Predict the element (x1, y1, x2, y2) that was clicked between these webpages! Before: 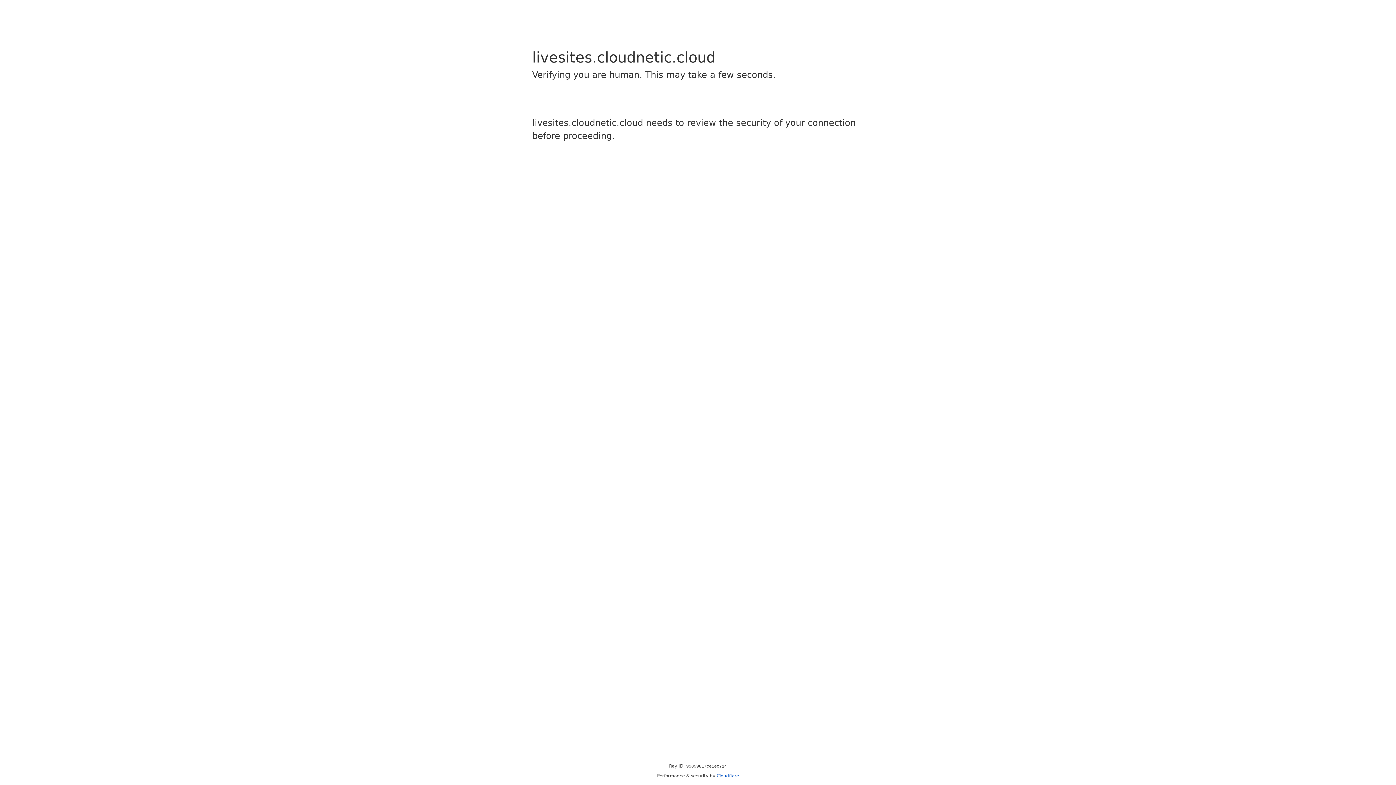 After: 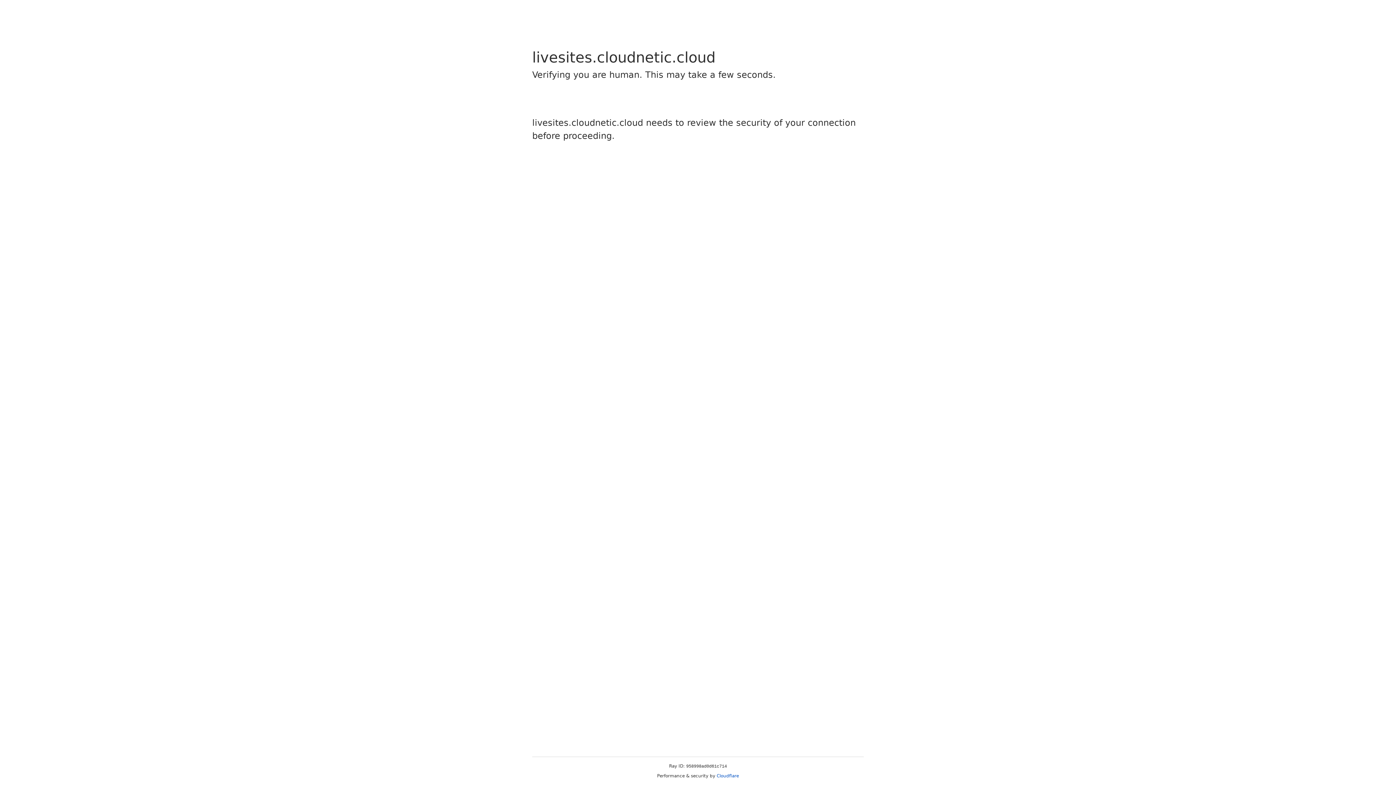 Action: label: Cloudflare bbox: (716, 773, 739, 778)